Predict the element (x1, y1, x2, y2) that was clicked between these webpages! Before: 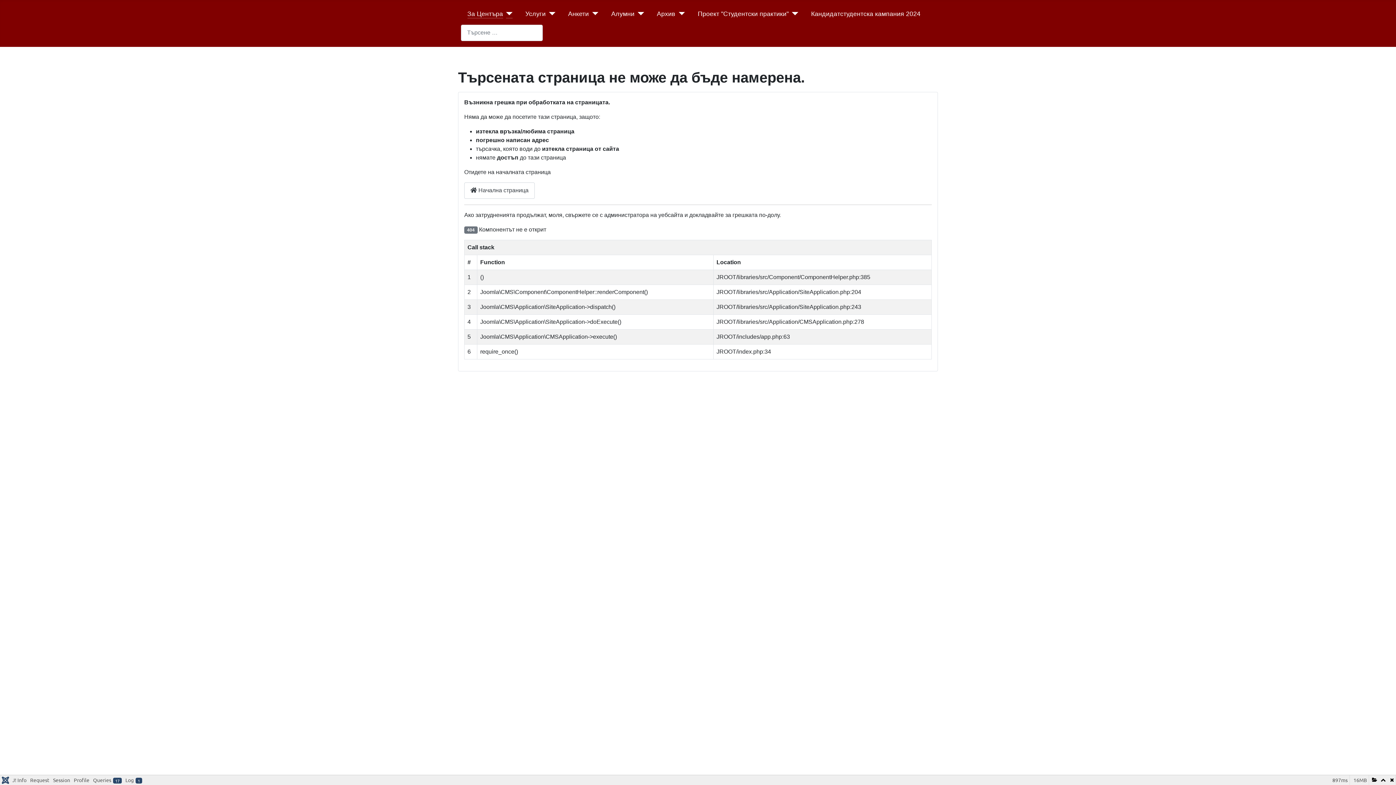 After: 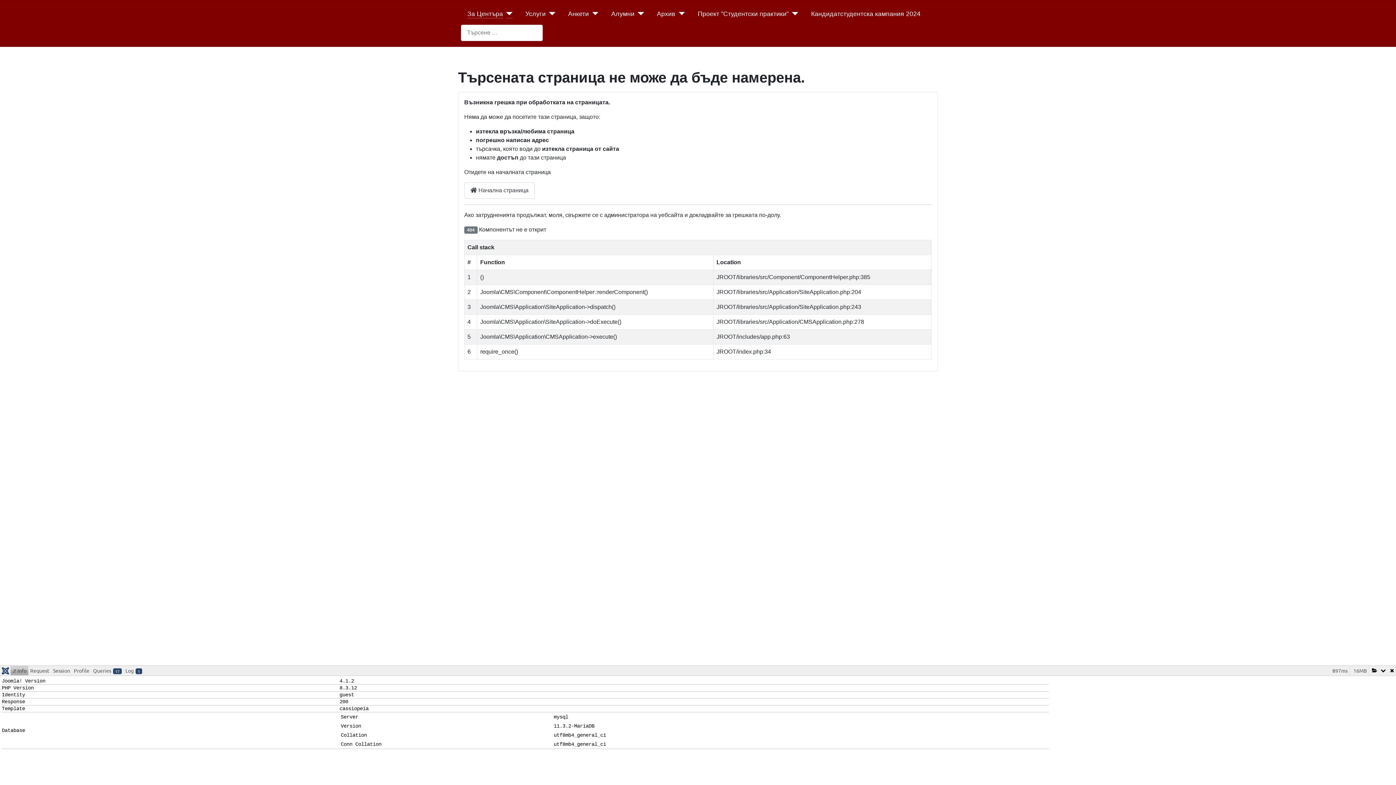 Action: label: J! Info bbox: (10, 775, 28, 784)